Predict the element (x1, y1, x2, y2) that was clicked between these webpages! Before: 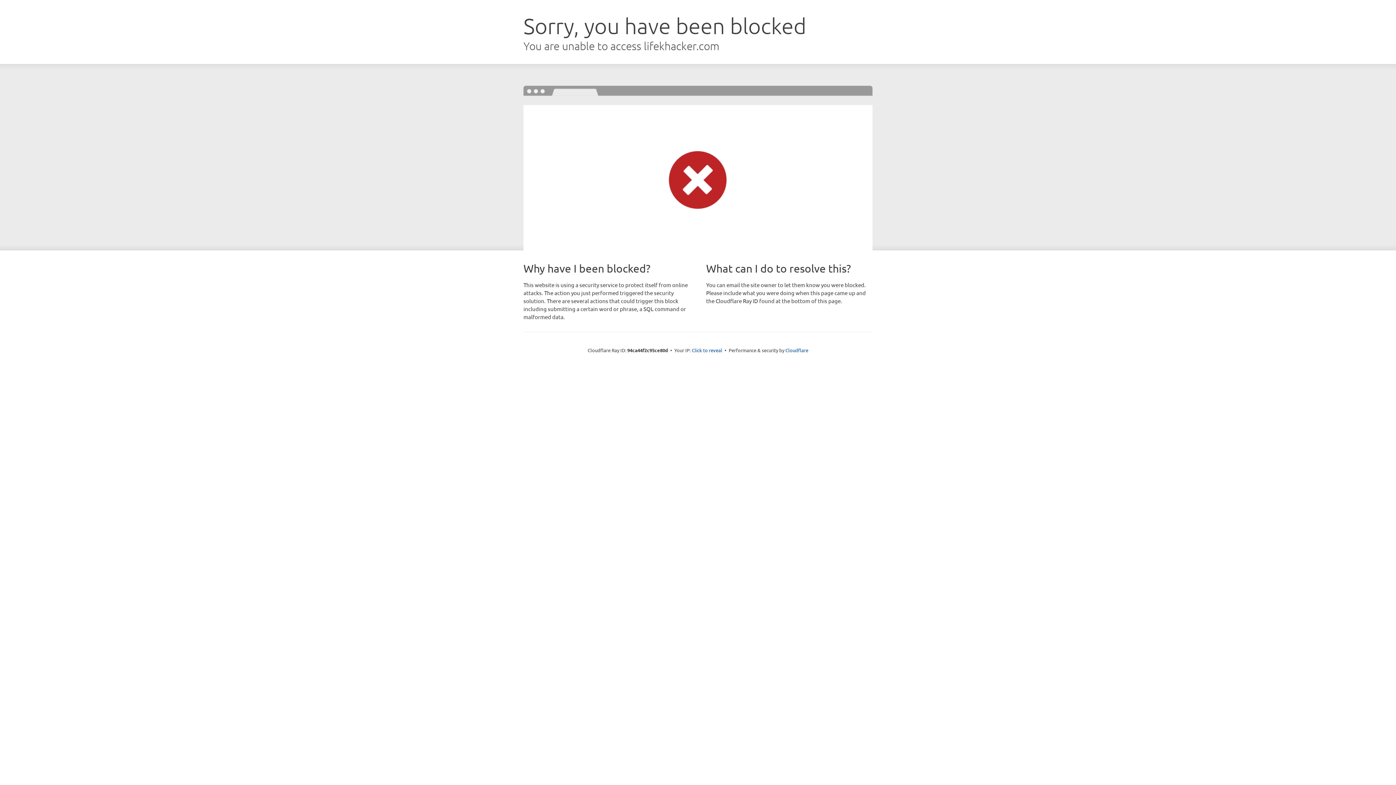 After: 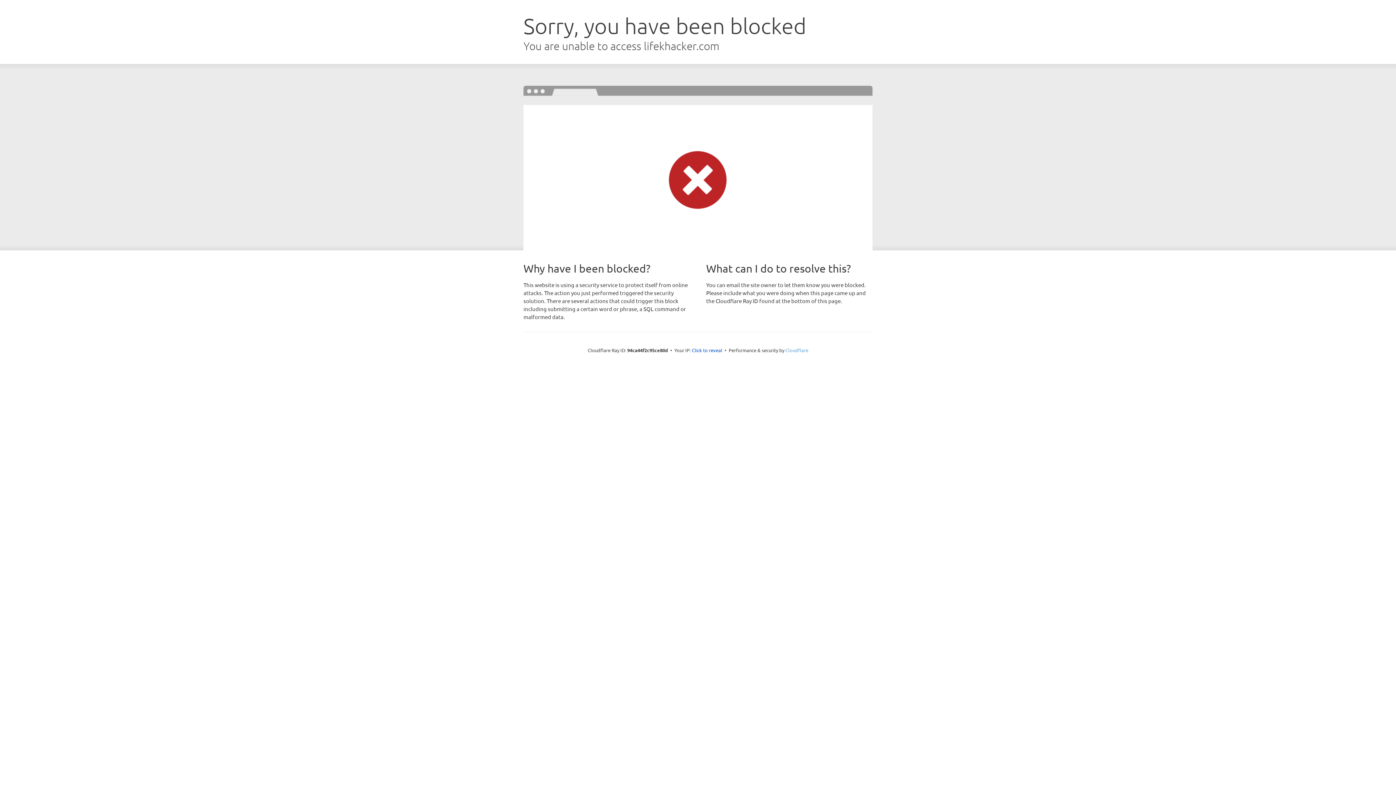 Action: label: Cloudflare bbox: (785, 347, 808, 353)